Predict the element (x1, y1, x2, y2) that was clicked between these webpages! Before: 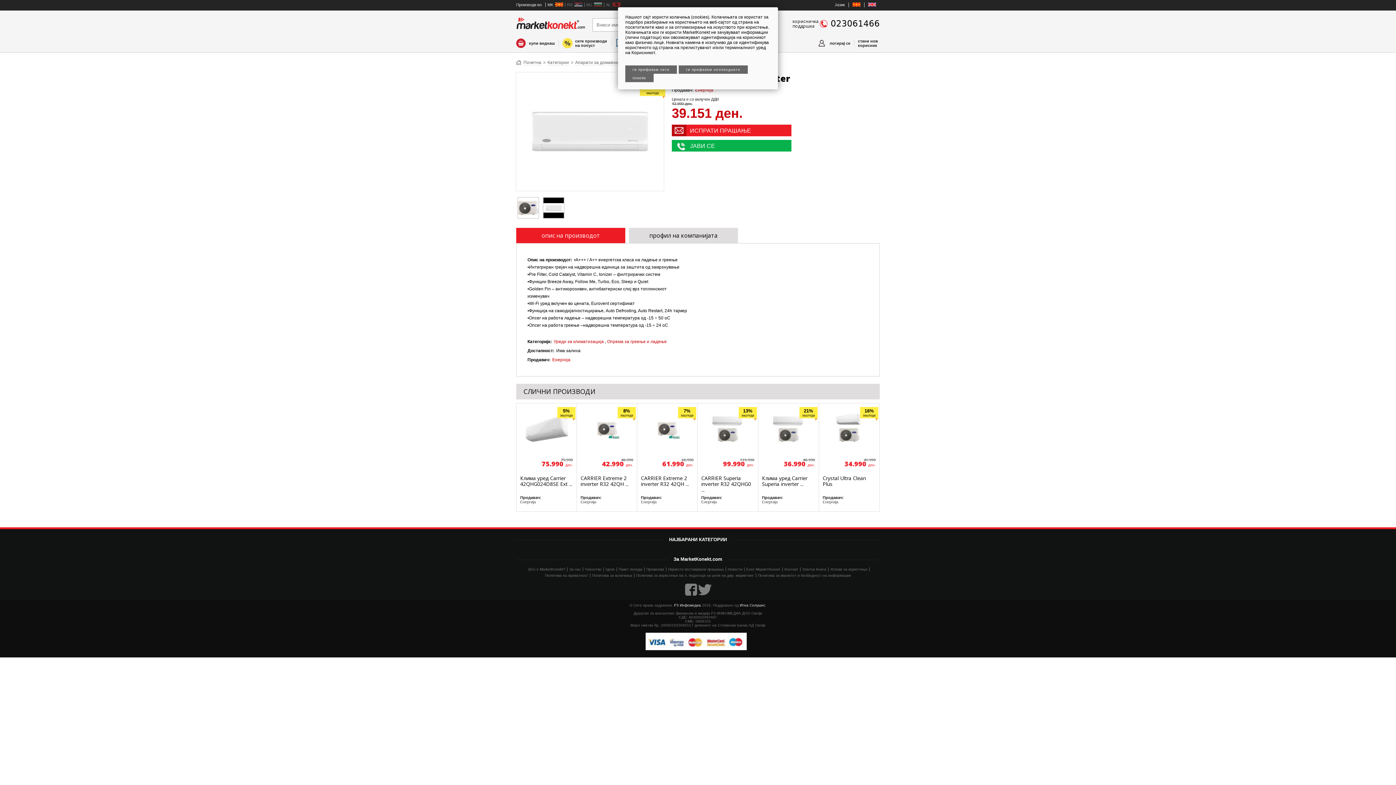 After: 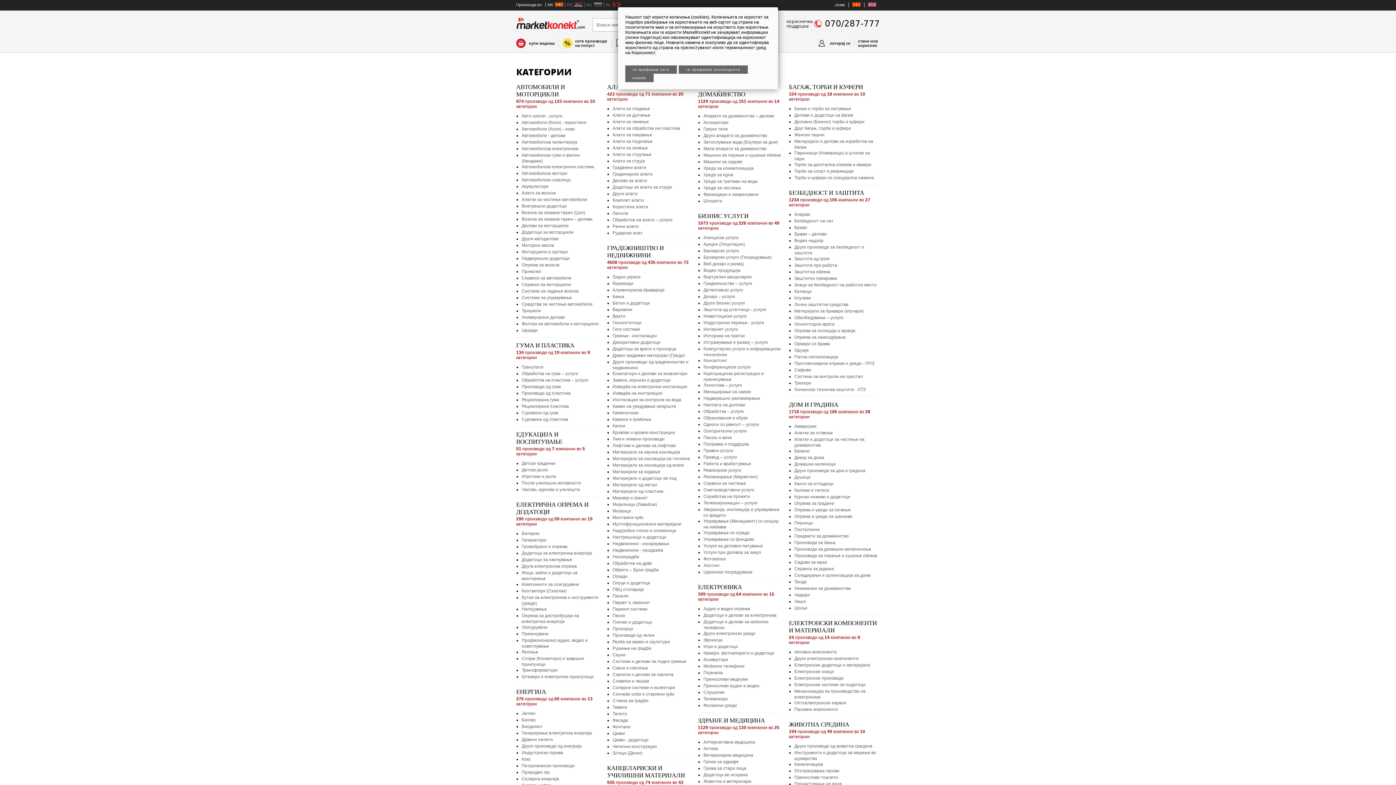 Action: bbox: (547, 60, 569, 65) label: Категории